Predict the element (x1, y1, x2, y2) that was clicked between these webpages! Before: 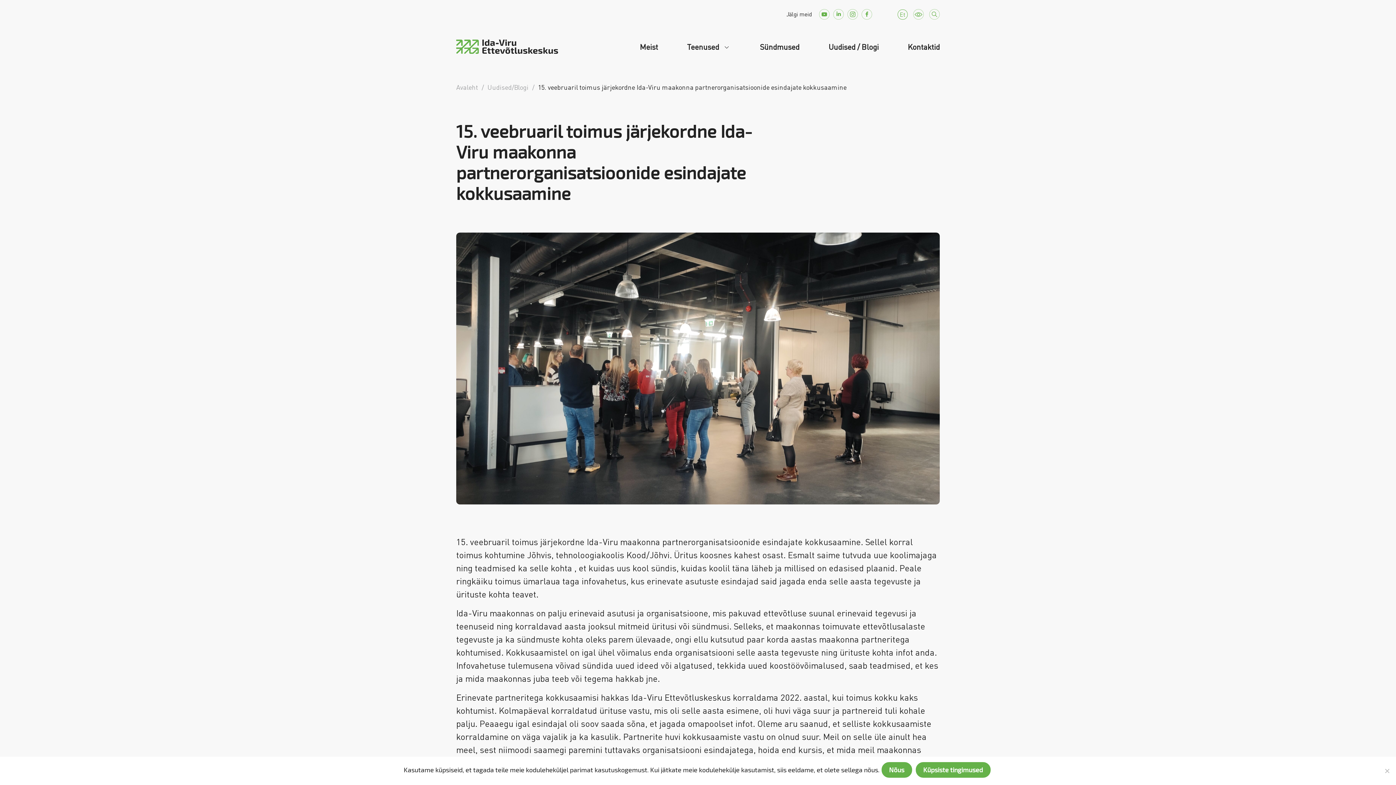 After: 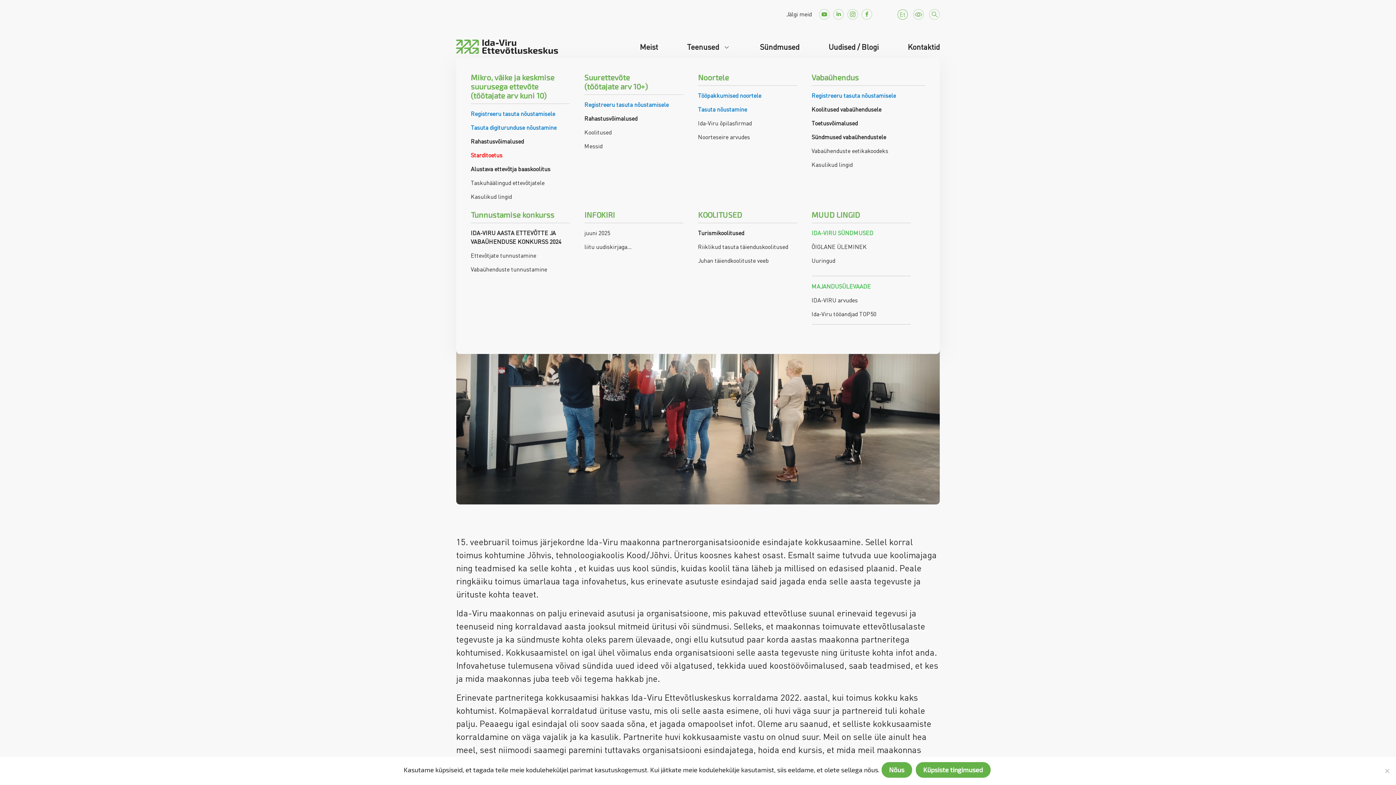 Action: bbox: (672, 42, 745, 51) label: Teenused 